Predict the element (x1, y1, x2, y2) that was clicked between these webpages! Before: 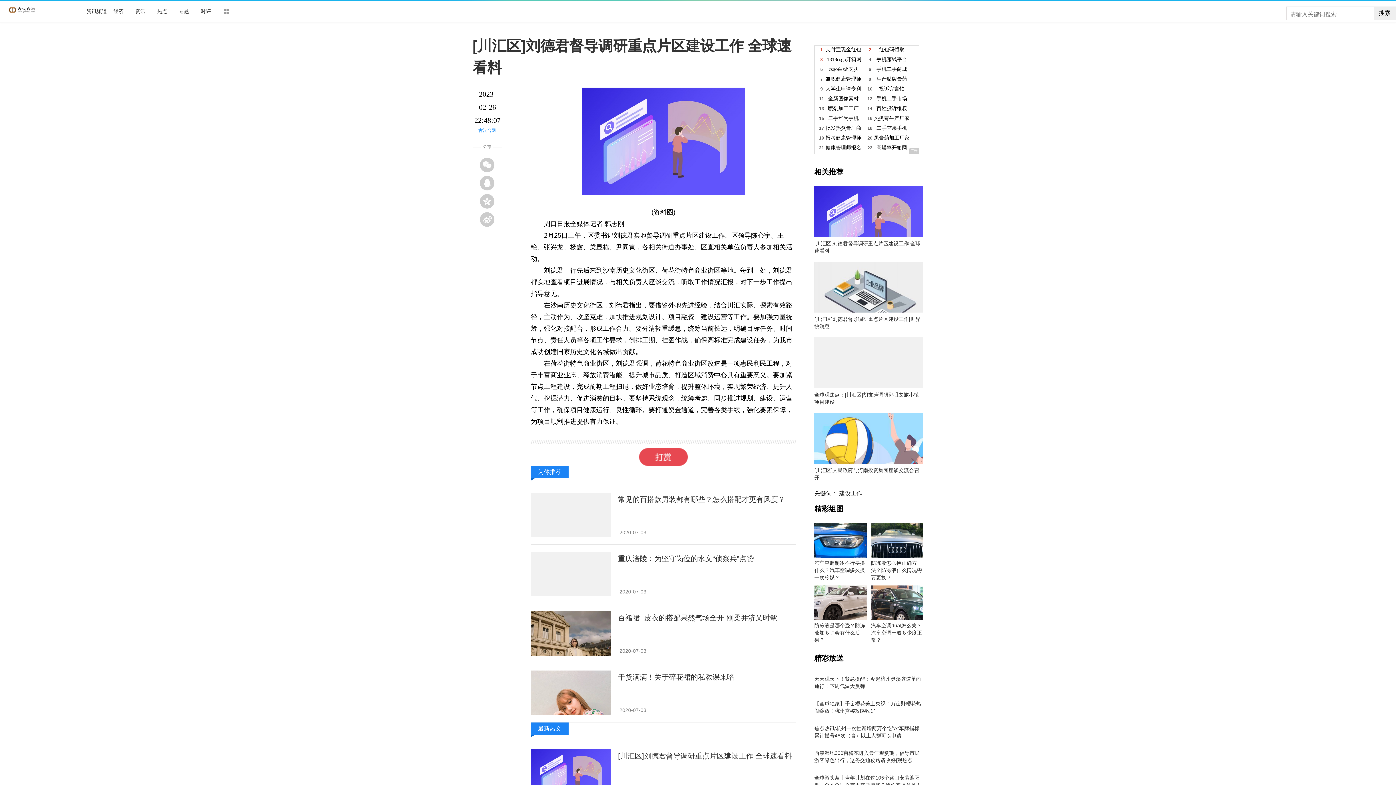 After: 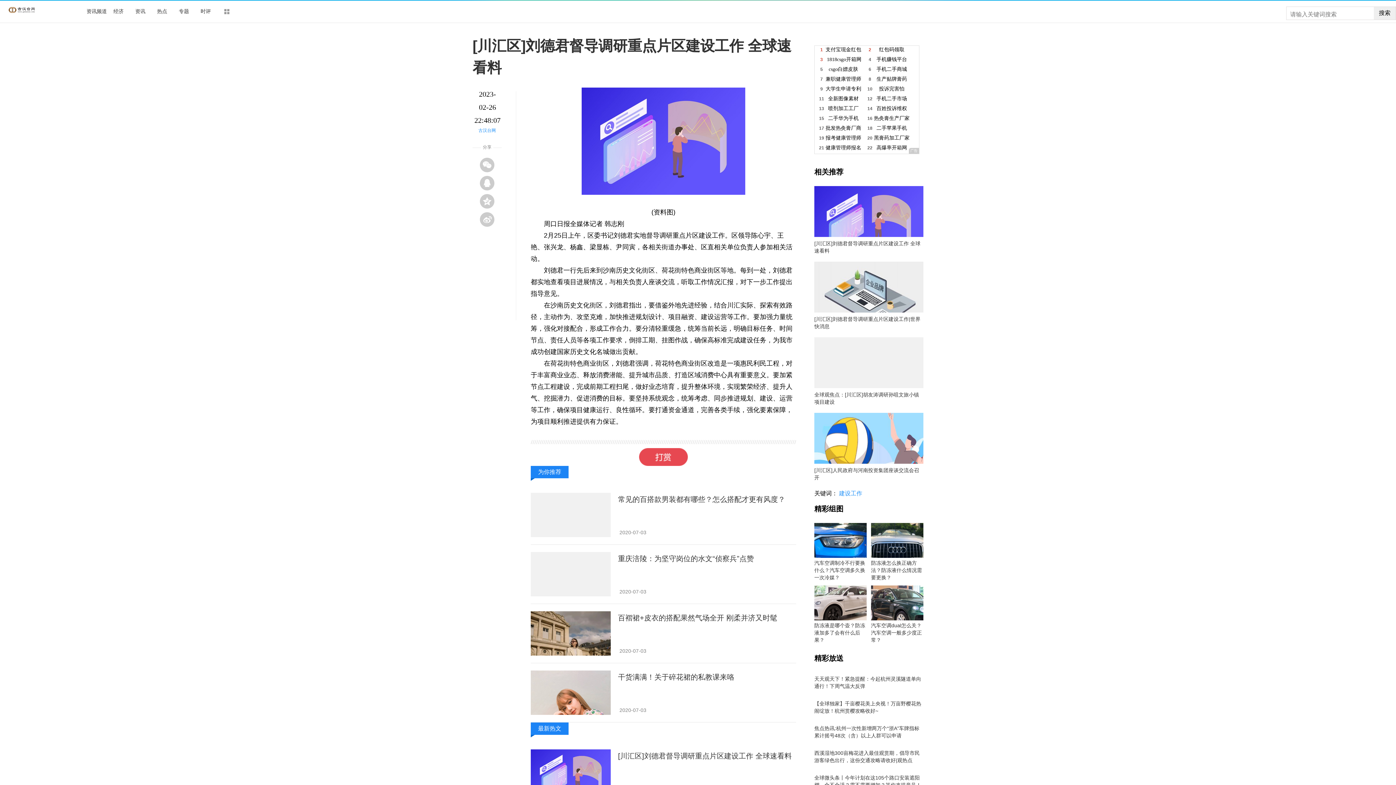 Action: bbox: (839, 490, 862, 496) label: 建设工作